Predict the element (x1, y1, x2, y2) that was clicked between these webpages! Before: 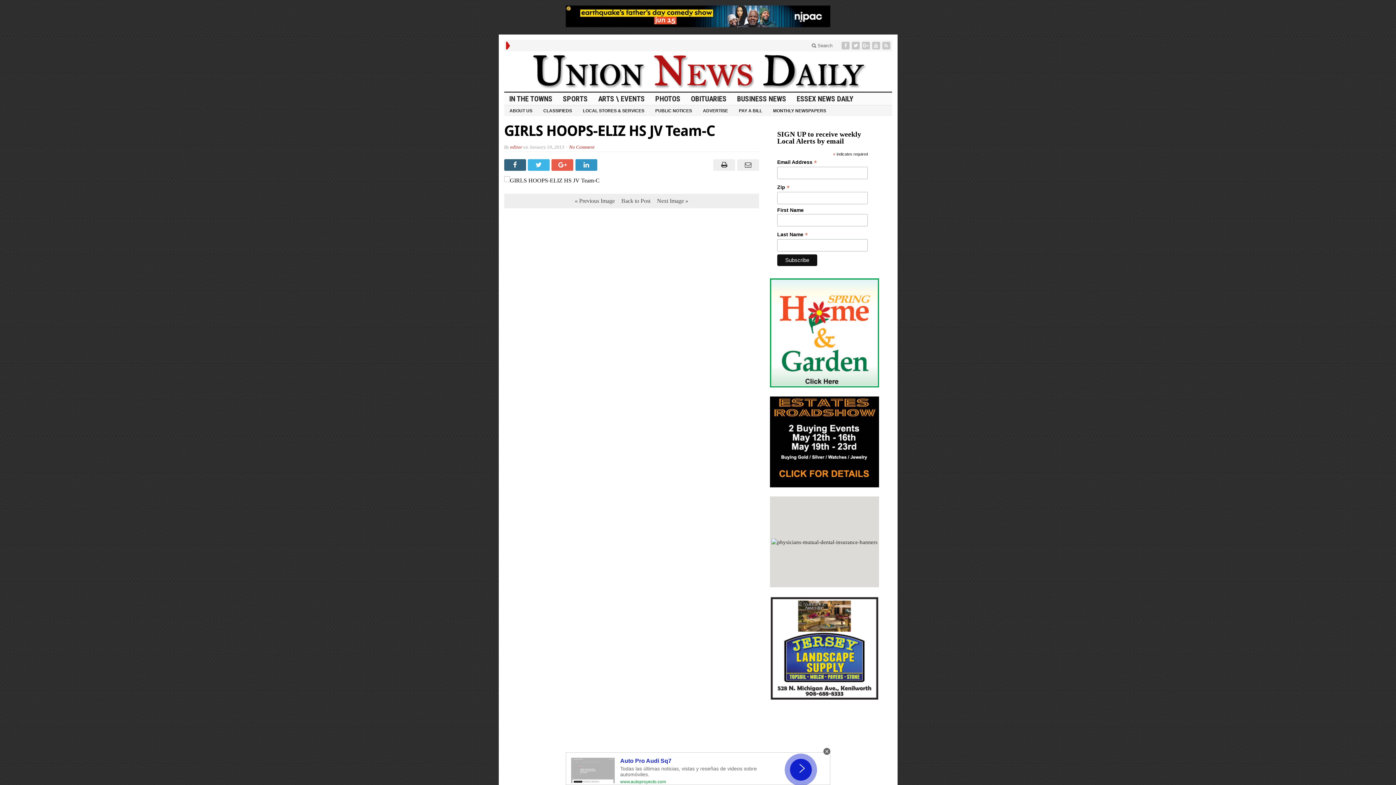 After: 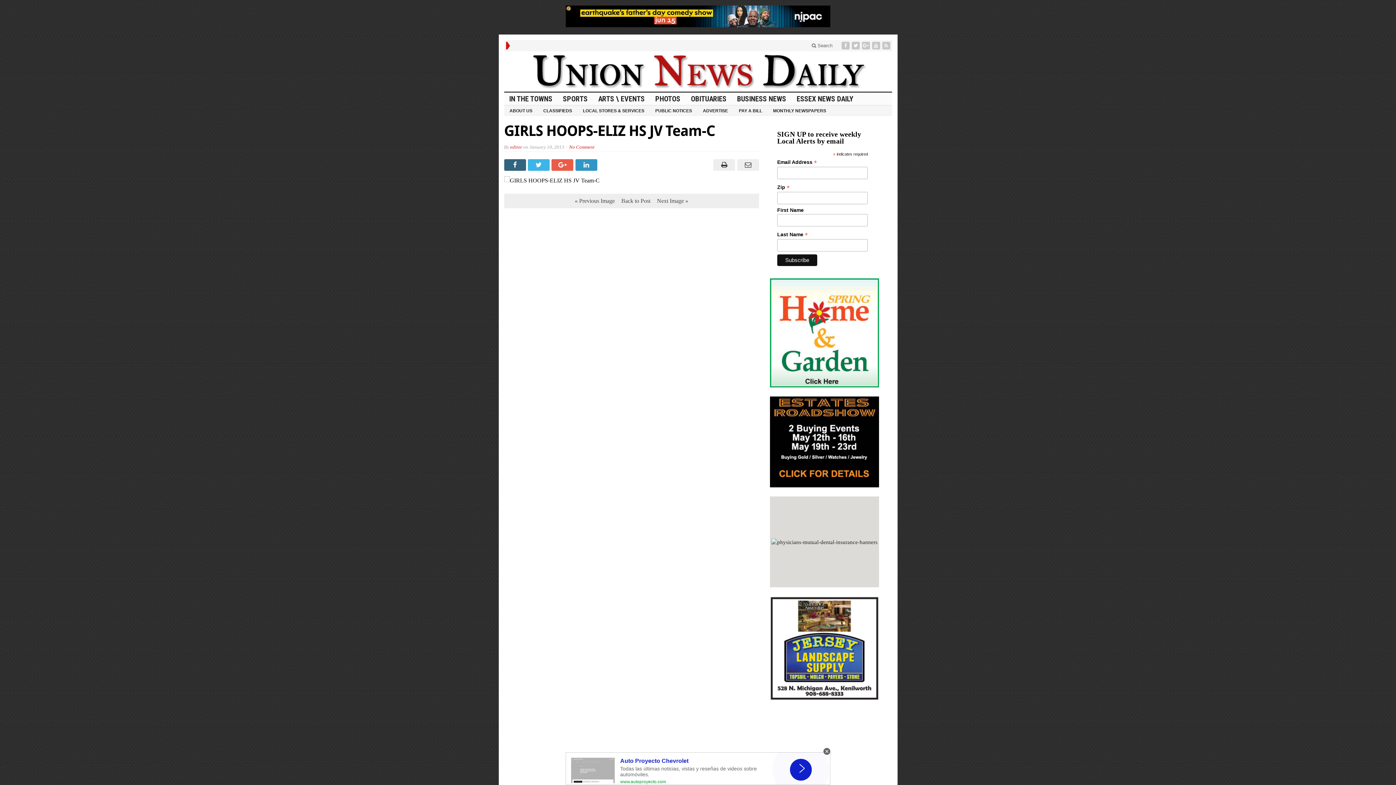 Action: bbox: (620, 196, 652, 205) label: Back to Post